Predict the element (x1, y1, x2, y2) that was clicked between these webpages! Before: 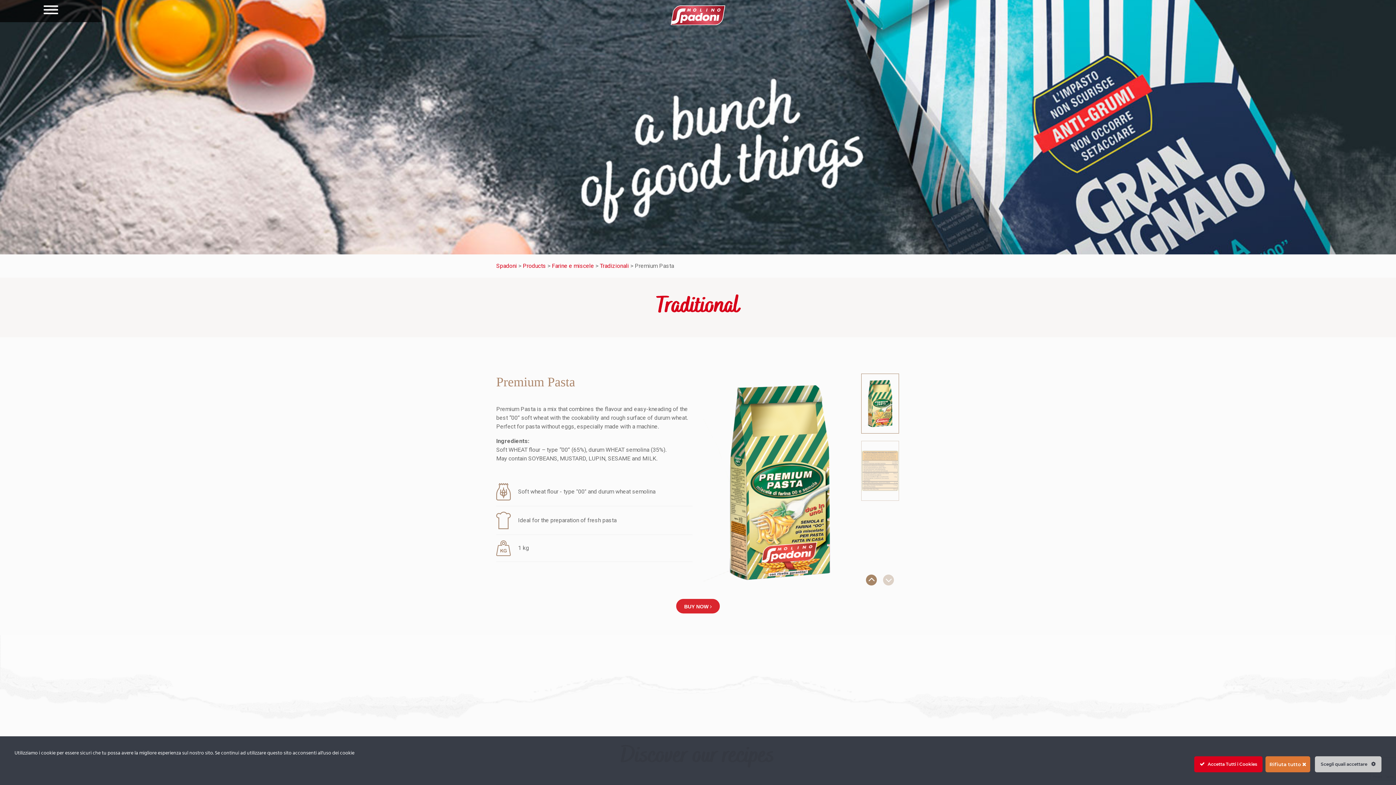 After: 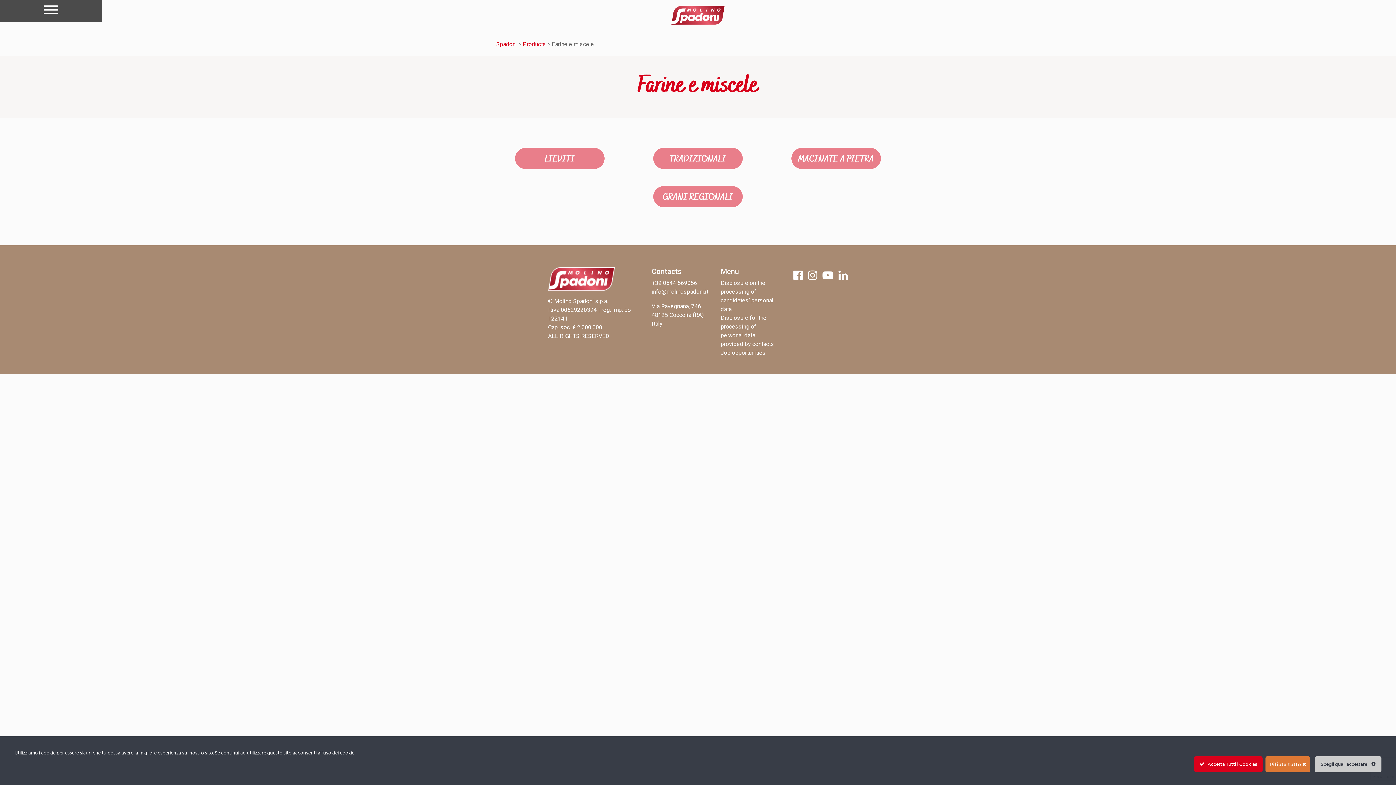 Action: bbox: (552, 262, 594, 269) label: Farine e miscele